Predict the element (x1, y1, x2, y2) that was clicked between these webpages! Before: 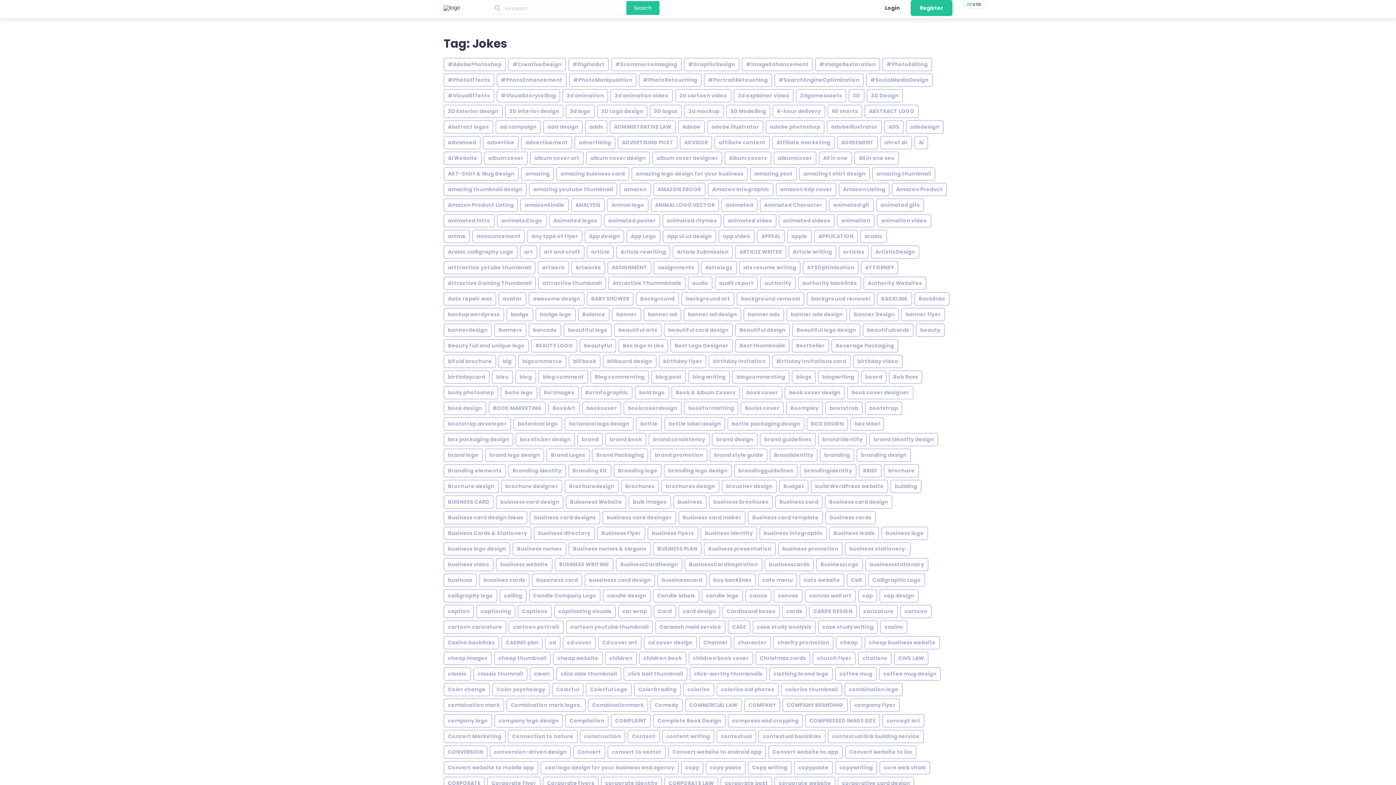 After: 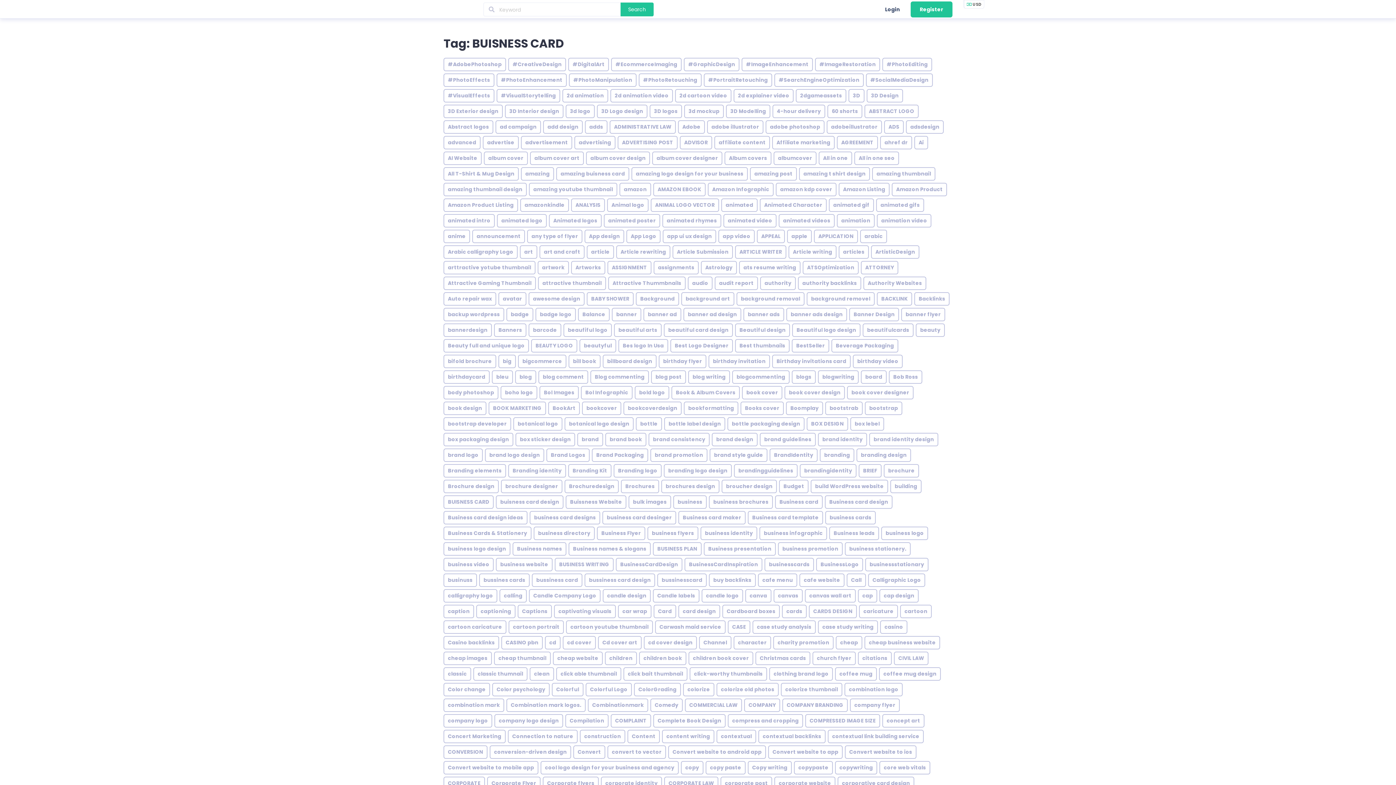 Action: bbox: (443, 495, 493, 509) label: BUISNESS CARD